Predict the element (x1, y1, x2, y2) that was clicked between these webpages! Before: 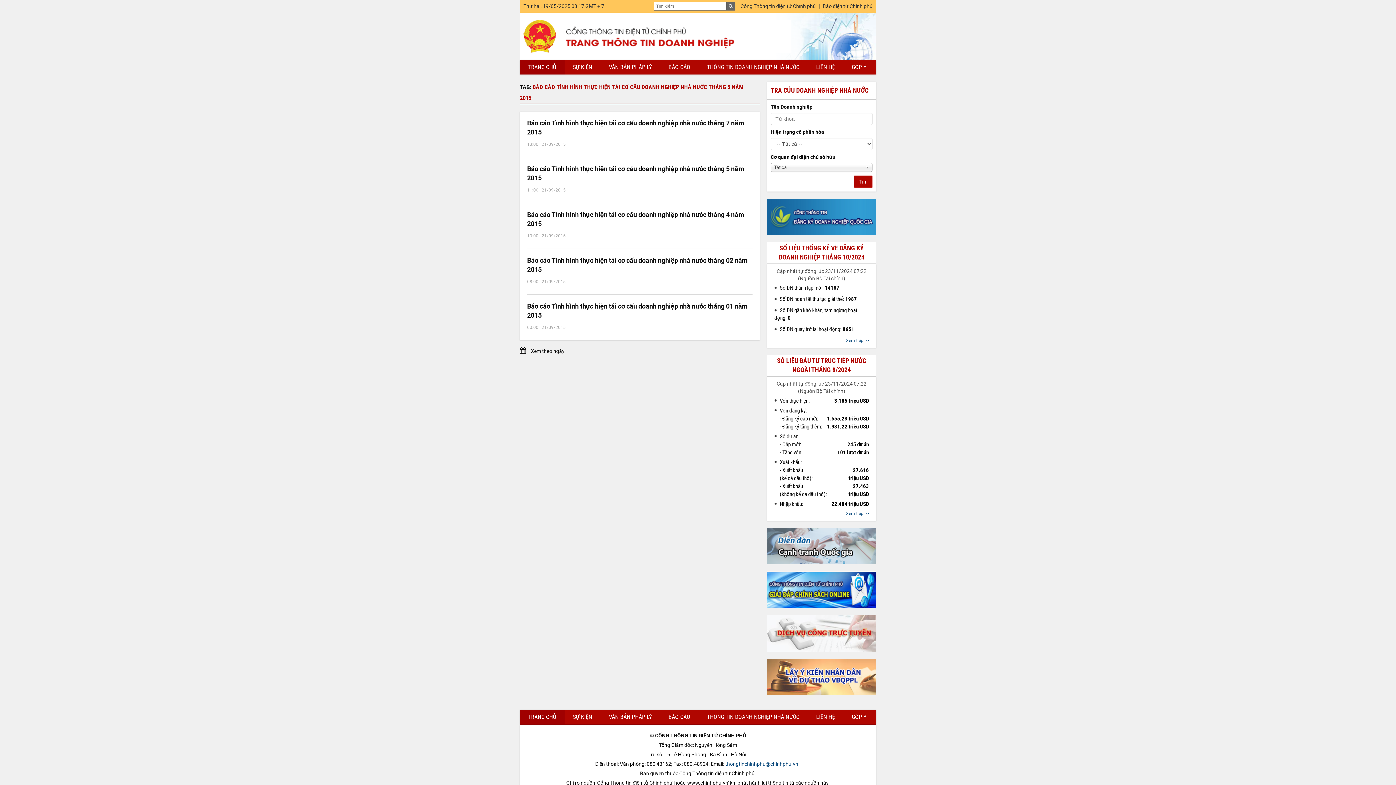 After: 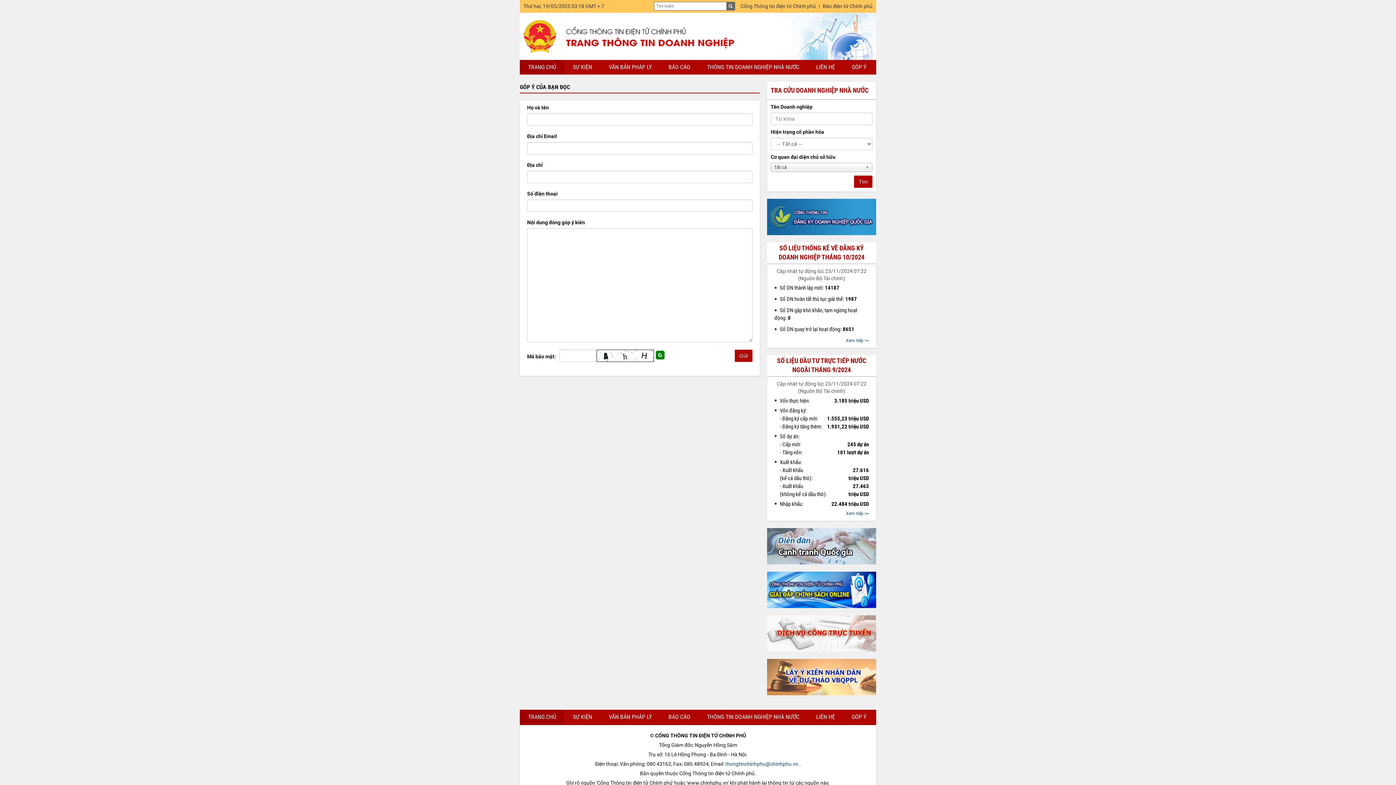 Action: label: GÓP Ý bbox: (843, 710, 874, 724)